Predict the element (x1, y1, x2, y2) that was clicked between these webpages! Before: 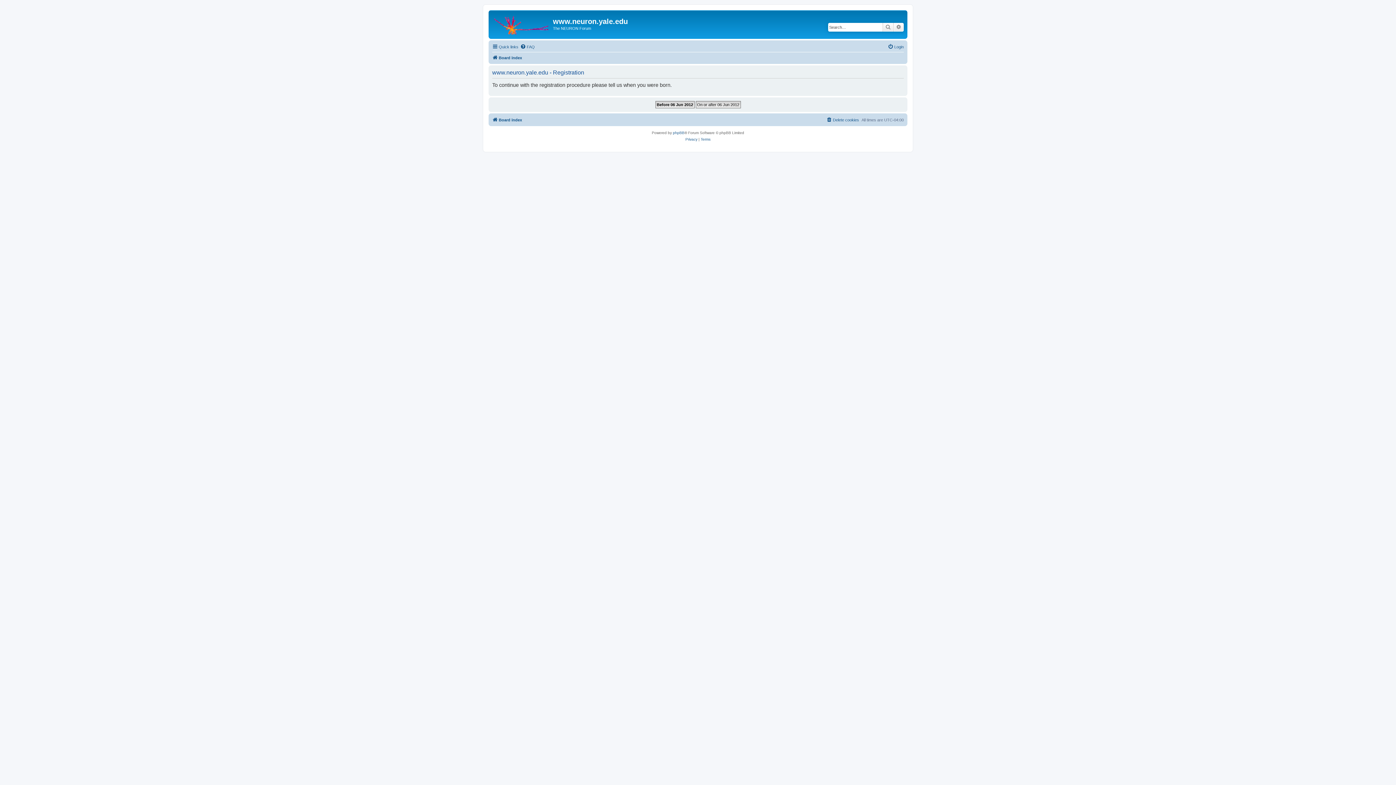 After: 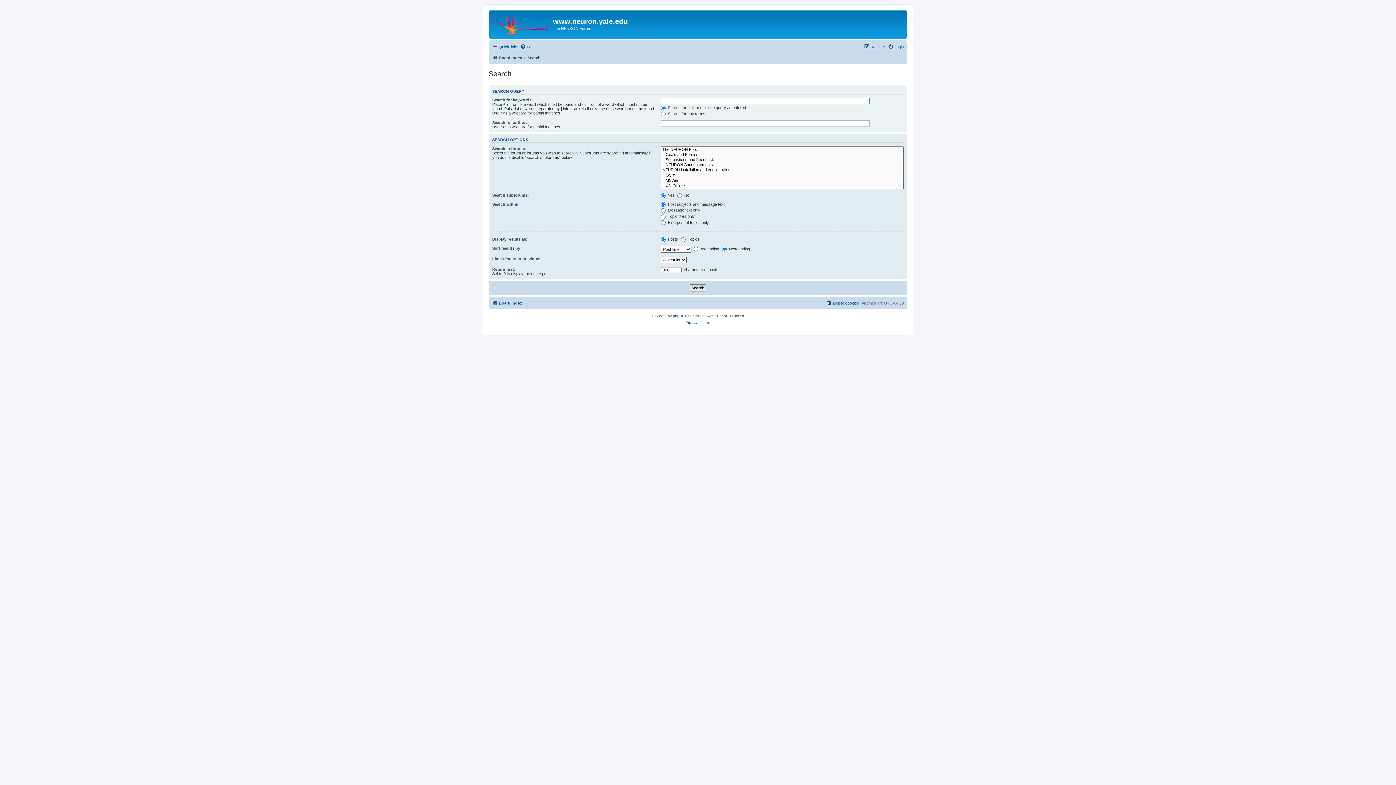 Action: bbox: (882, 22, 893, 31) label: Search